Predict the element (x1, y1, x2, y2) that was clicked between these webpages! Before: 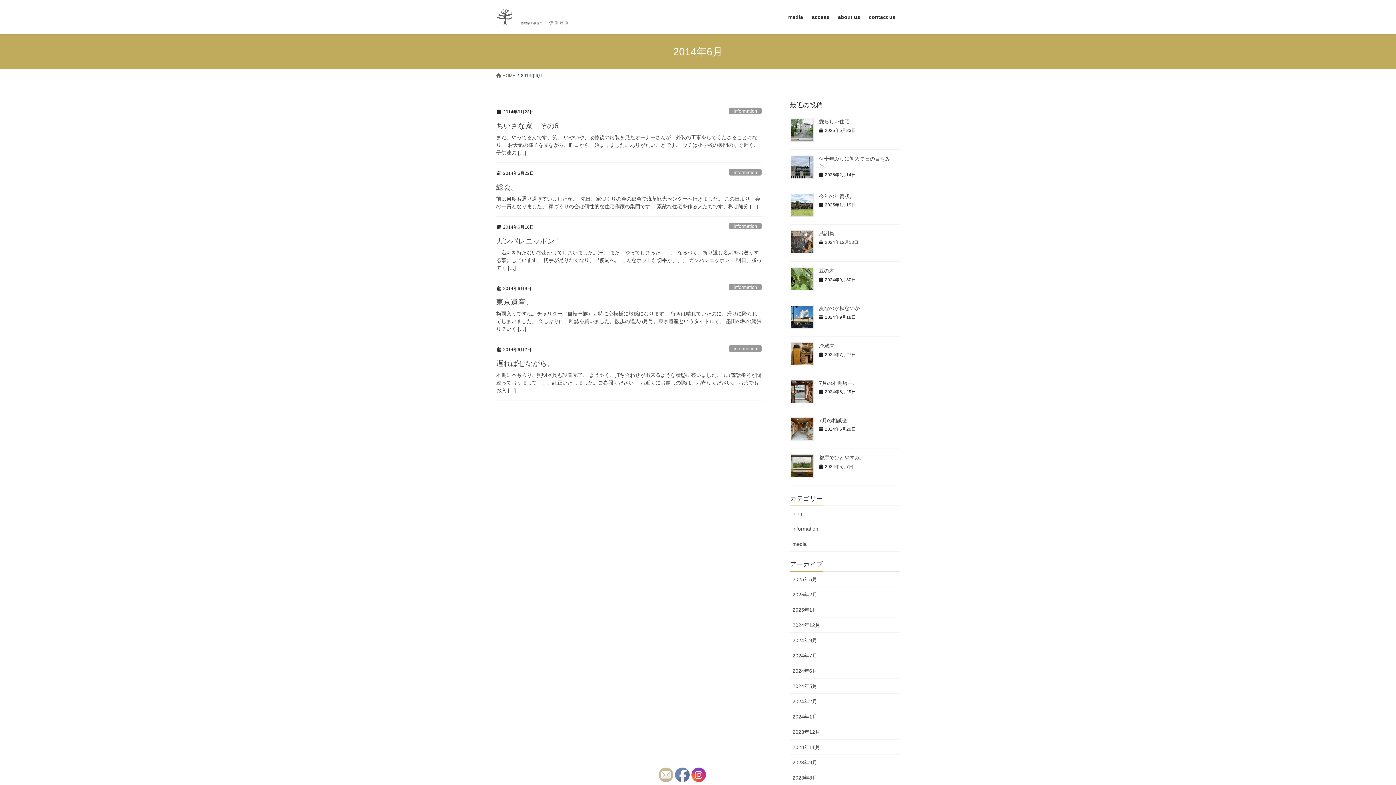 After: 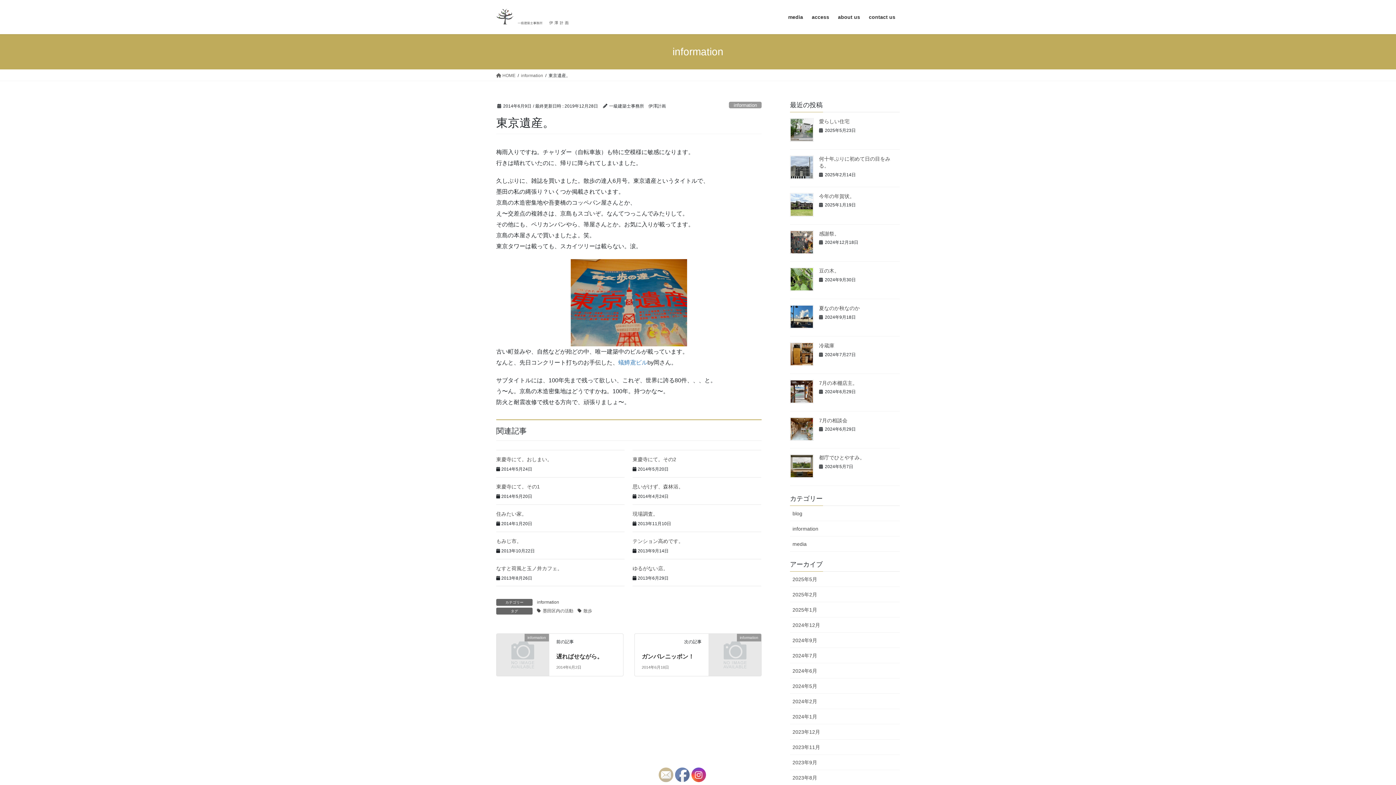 Action: label: 梅雨入りですね。チャリダー（自転車族）も特に空模様に敏感になります。 行きは晴れていたのに、帰りに降られてしまいました。 久しぶりに、雑誌を買いました。散歩の達人6月号。東京遺産というタイトルで、 墨田の私の縄張り？いく […] bbox: (496, 310, 761, 333)